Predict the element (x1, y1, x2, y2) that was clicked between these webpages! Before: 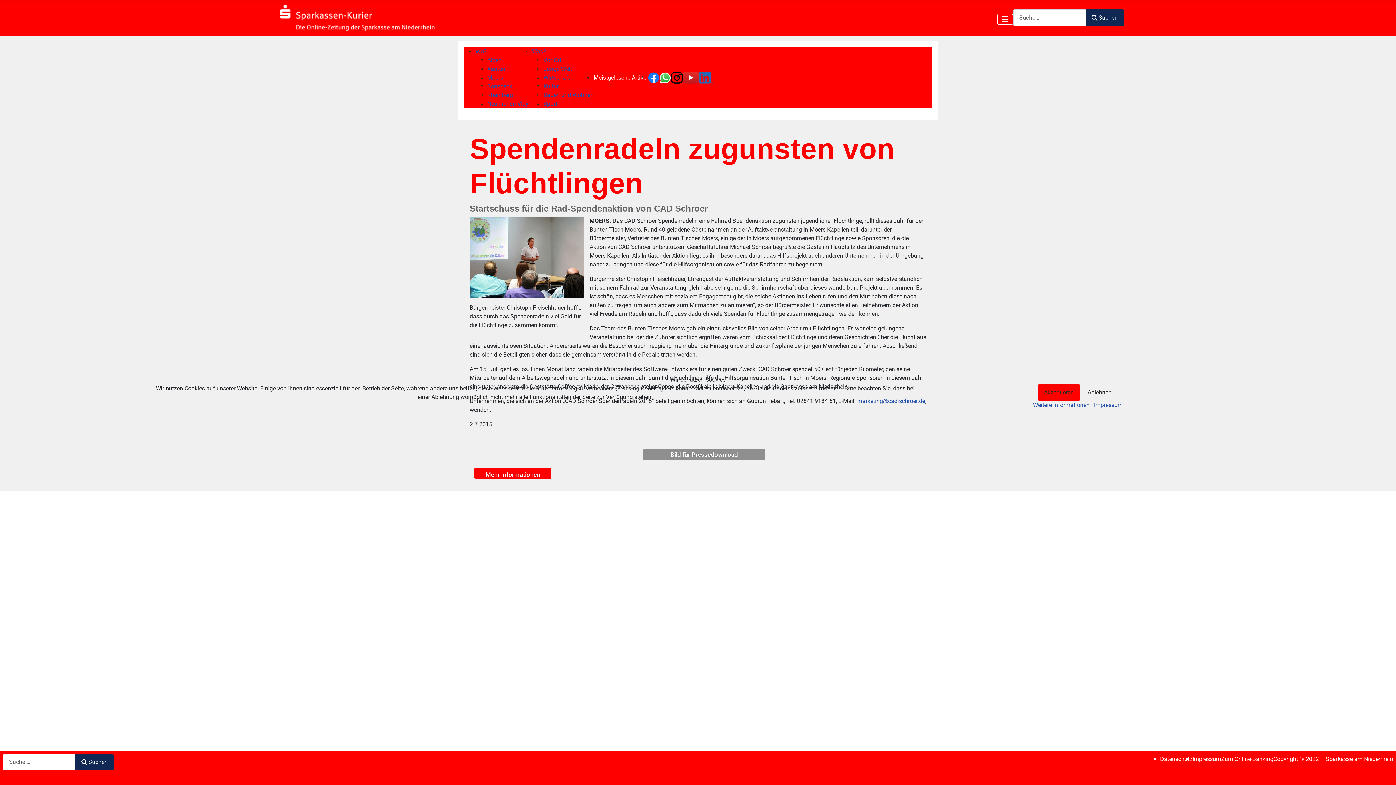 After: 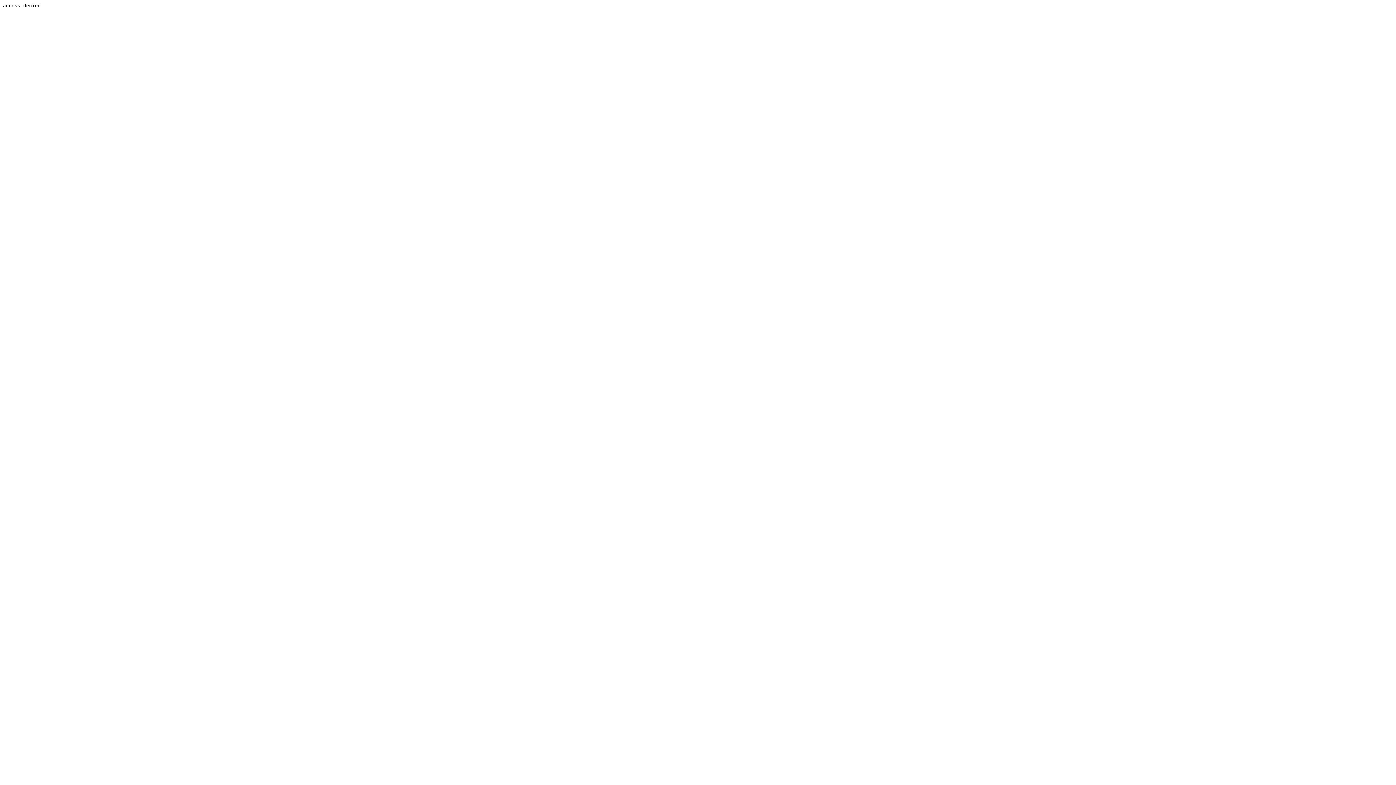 Action: bbox: (1033, 401, 1089, 408) label: Weitere Informationen